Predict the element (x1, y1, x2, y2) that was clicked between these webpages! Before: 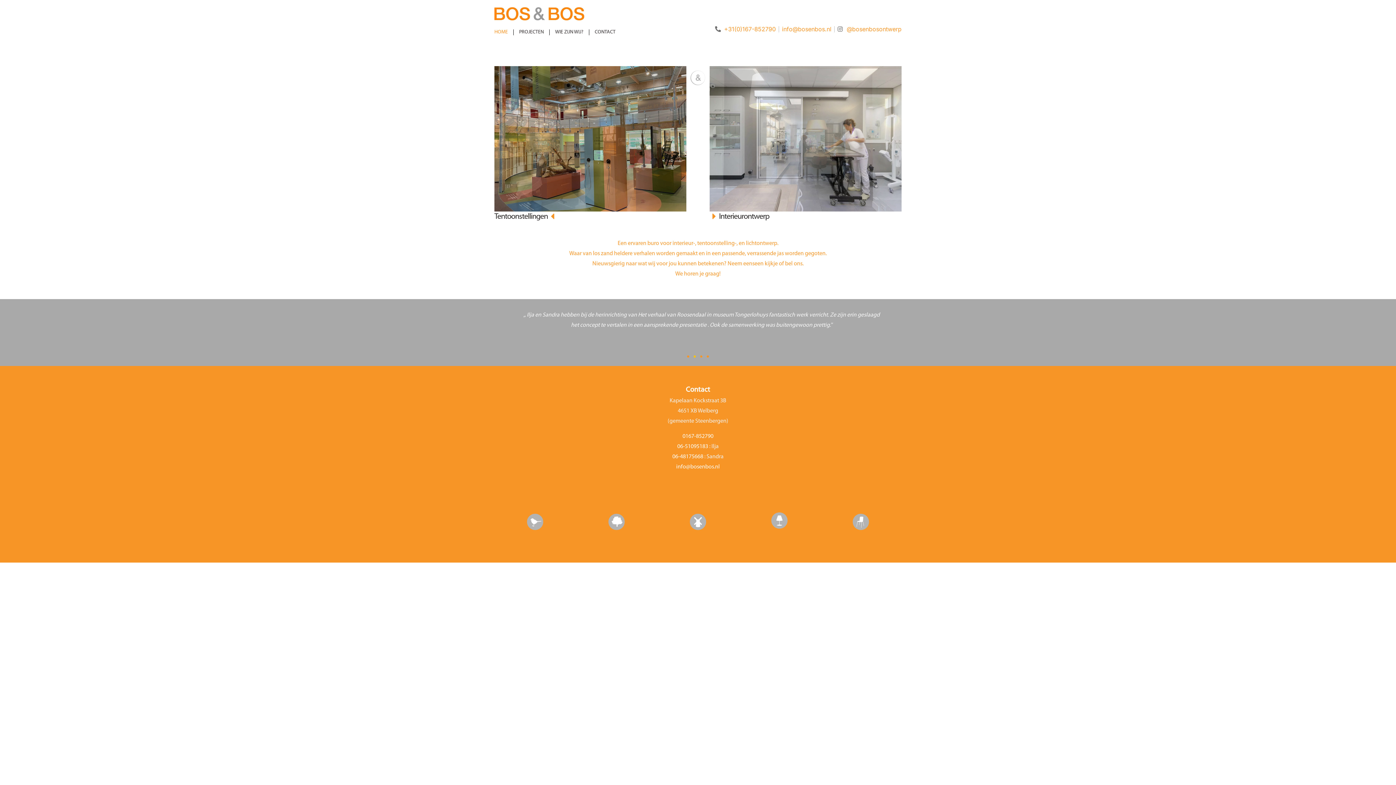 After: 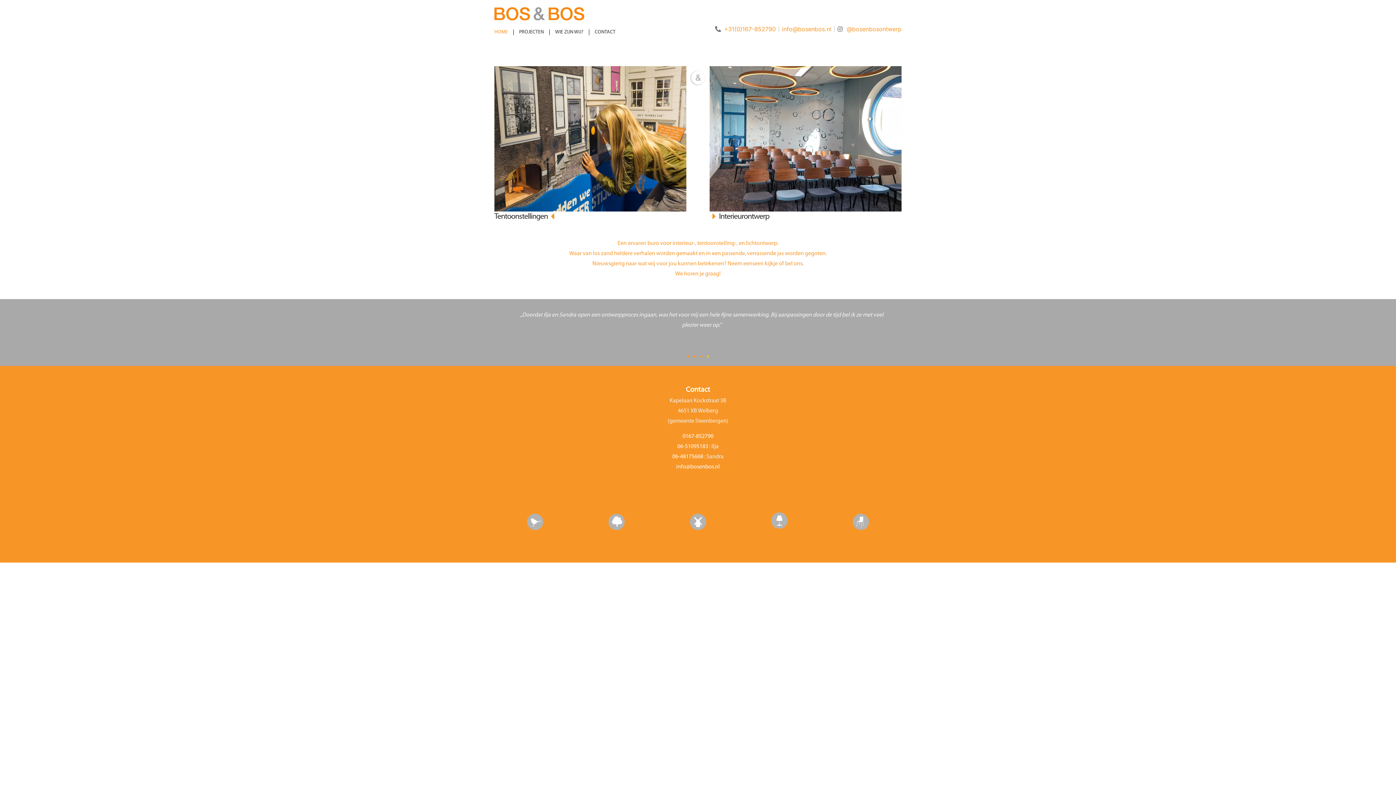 Action: label: +31(0)167-852790 bbox: (715, 24, 776, 34)